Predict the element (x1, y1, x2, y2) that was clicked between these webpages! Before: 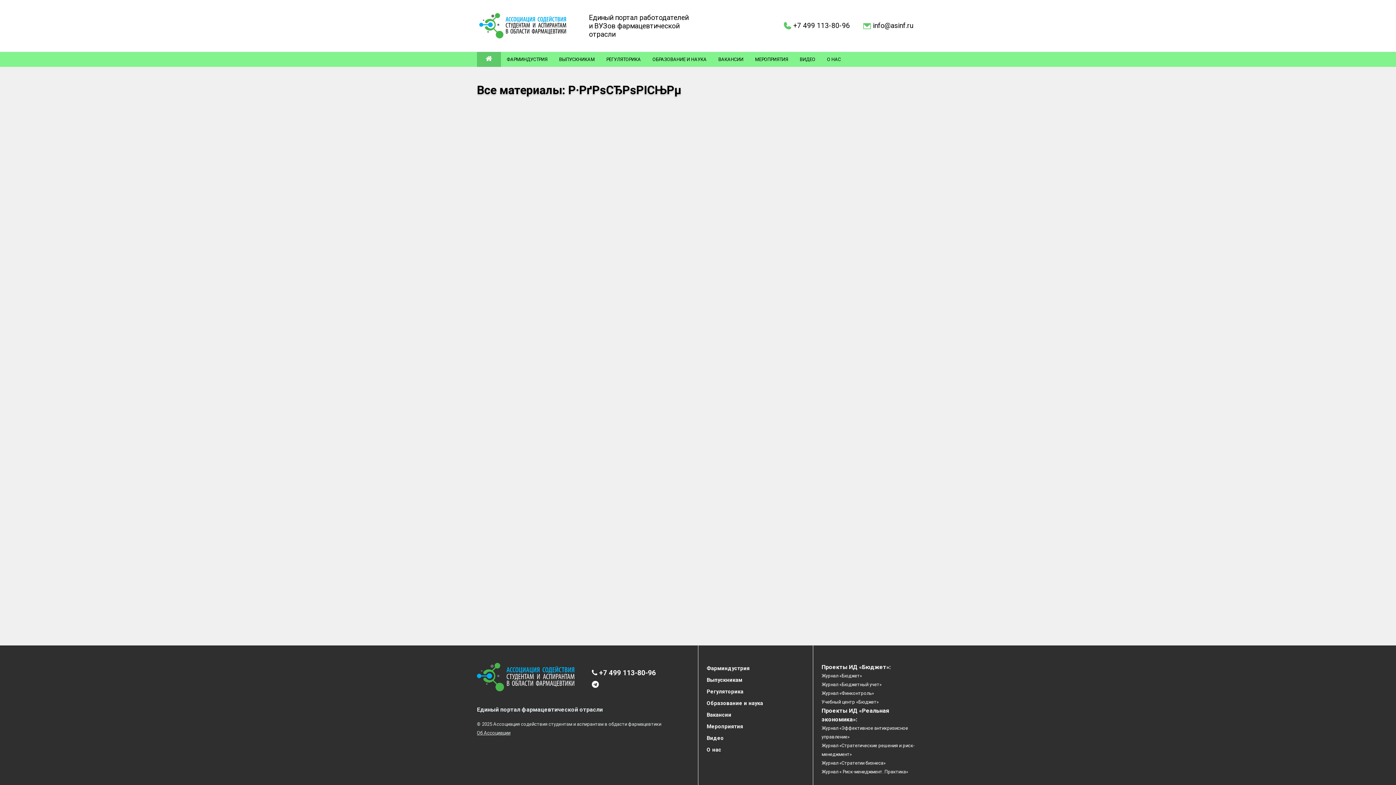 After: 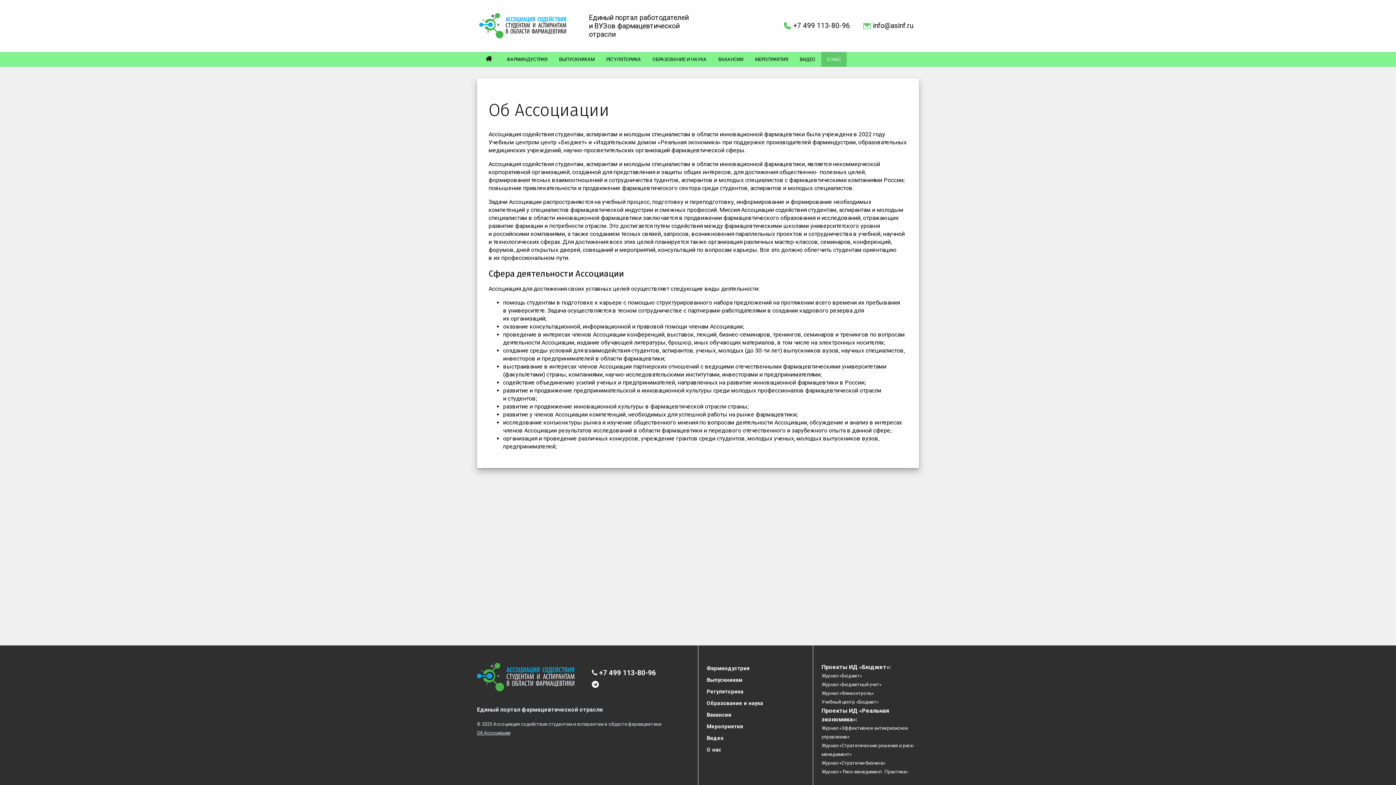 Action: label: Об Ассоциации bbox: (477, 730, 510, 736)